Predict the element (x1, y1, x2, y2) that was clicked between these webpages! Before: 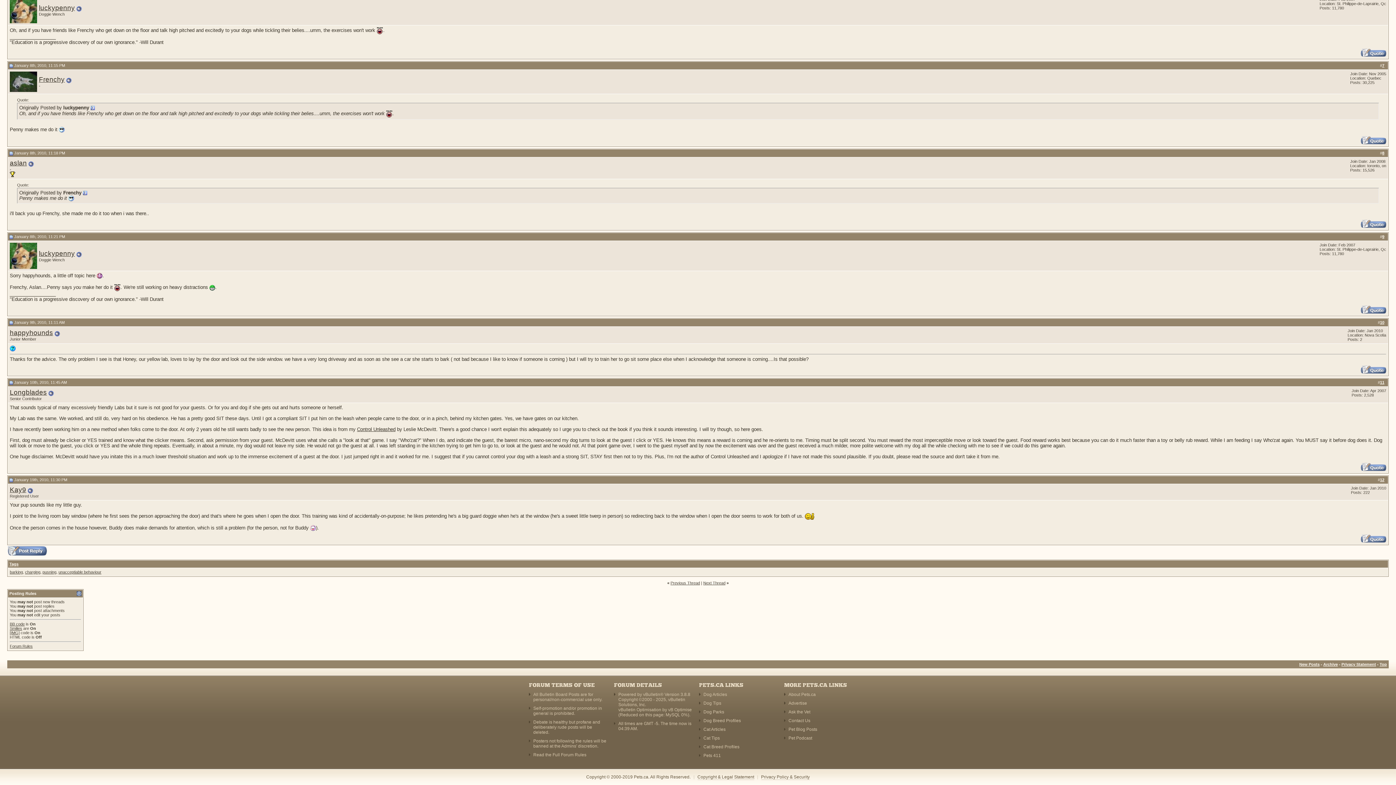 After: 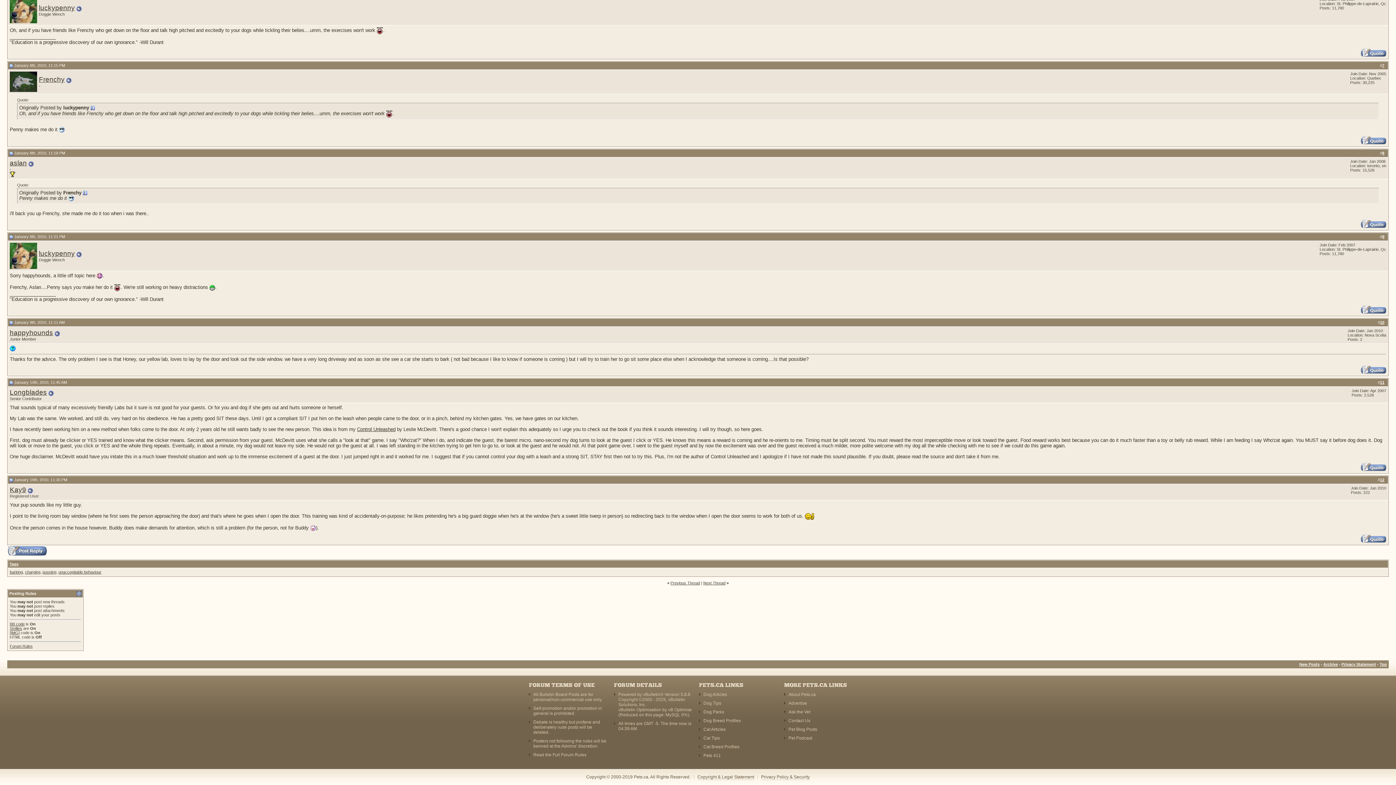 Action: bbox: (9, 63, 13, 67)